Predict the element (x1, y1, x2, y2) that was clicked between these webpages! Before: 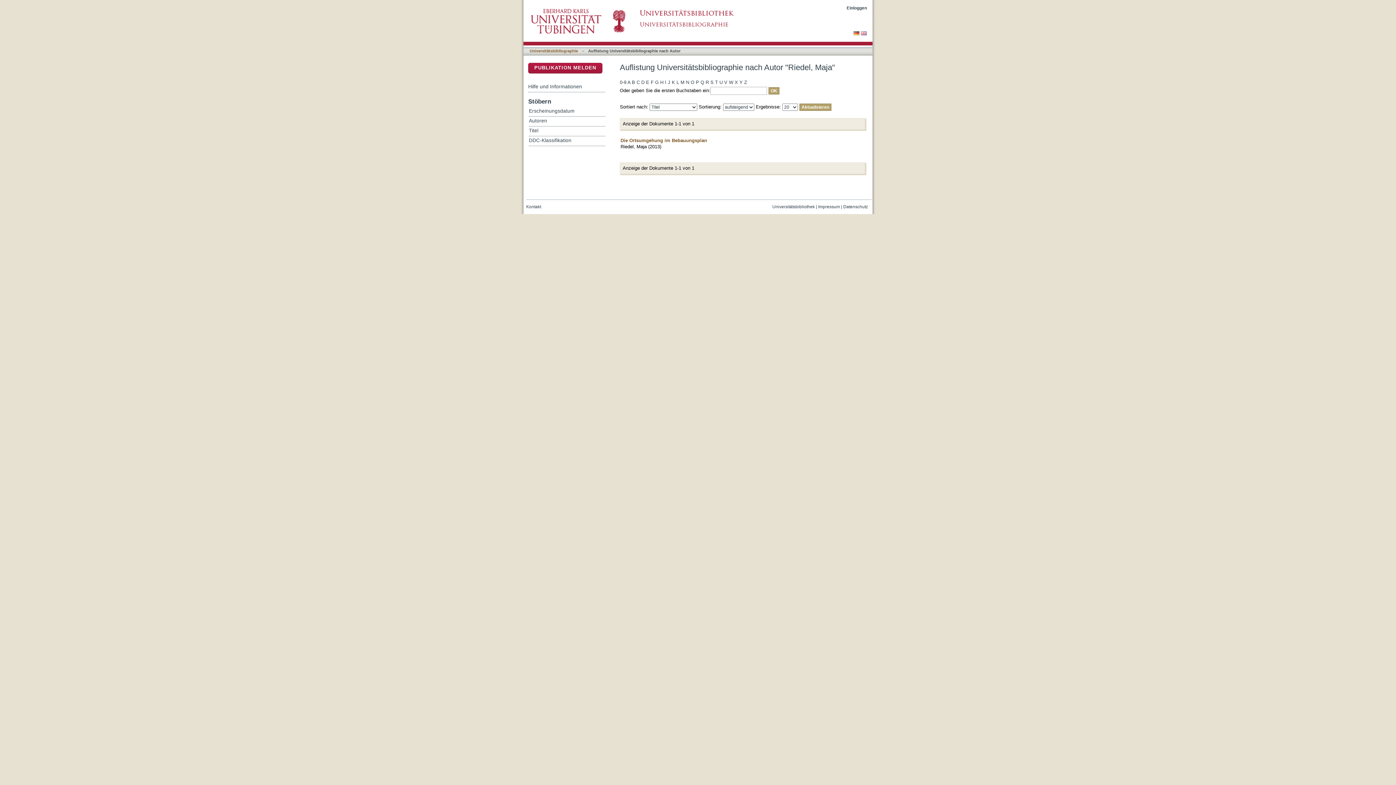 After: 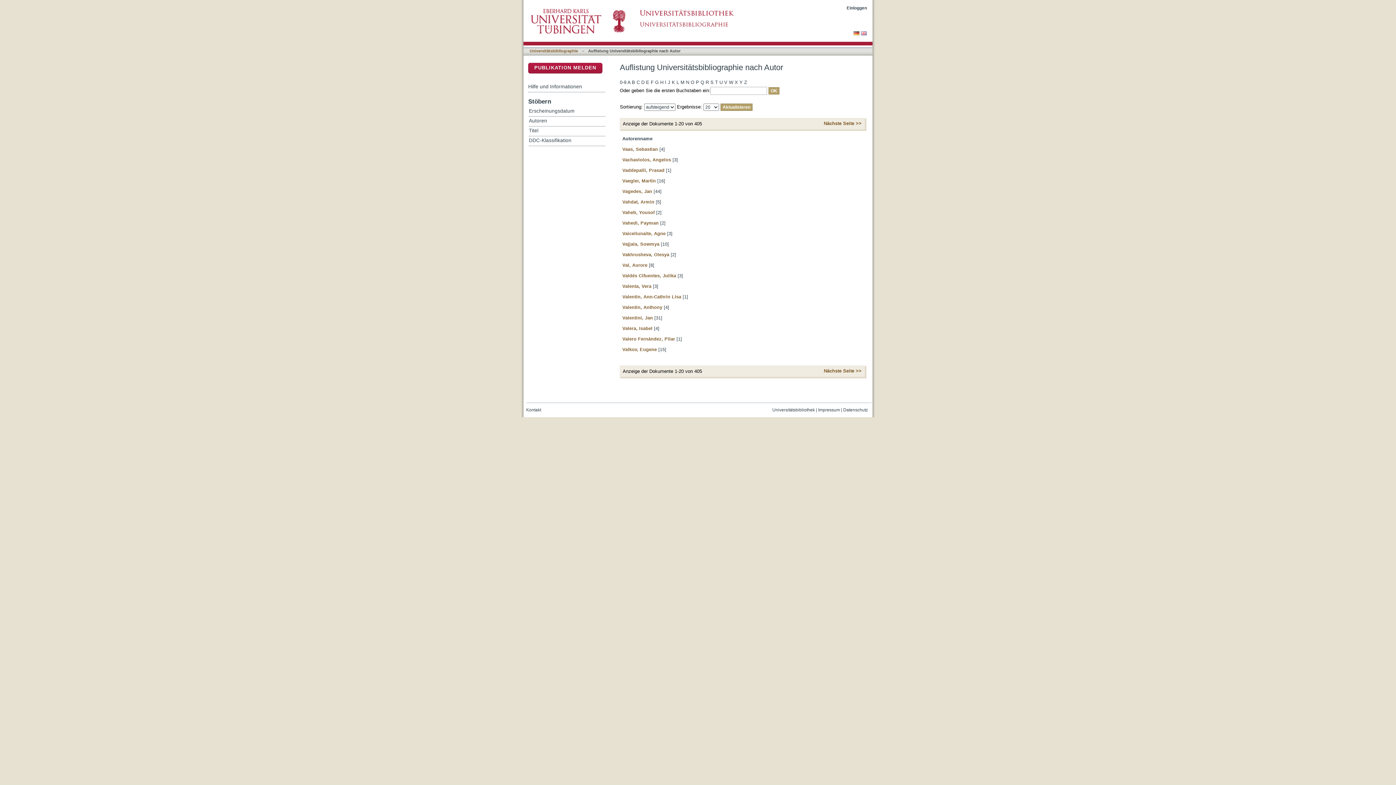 Action: bbox: (724, 78, 727, 87) label: V